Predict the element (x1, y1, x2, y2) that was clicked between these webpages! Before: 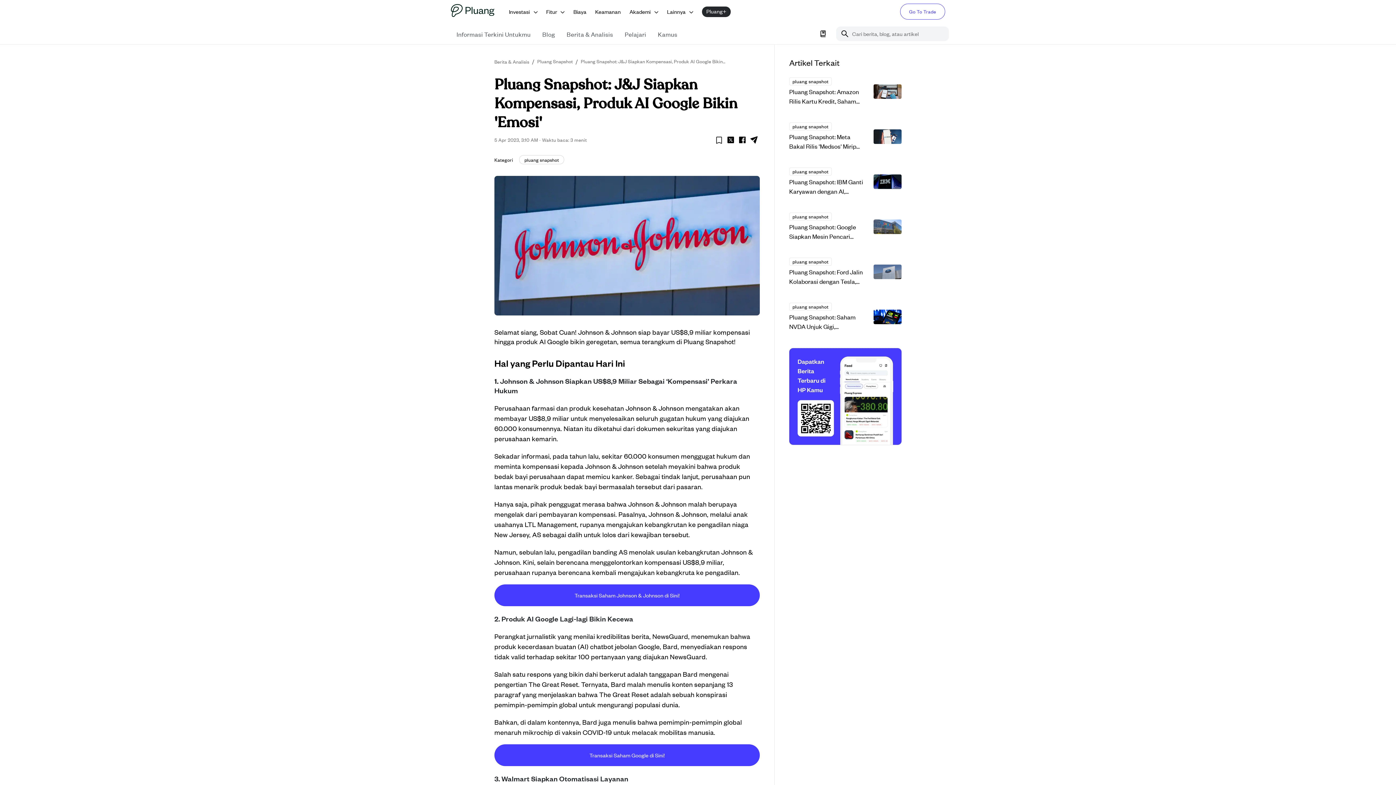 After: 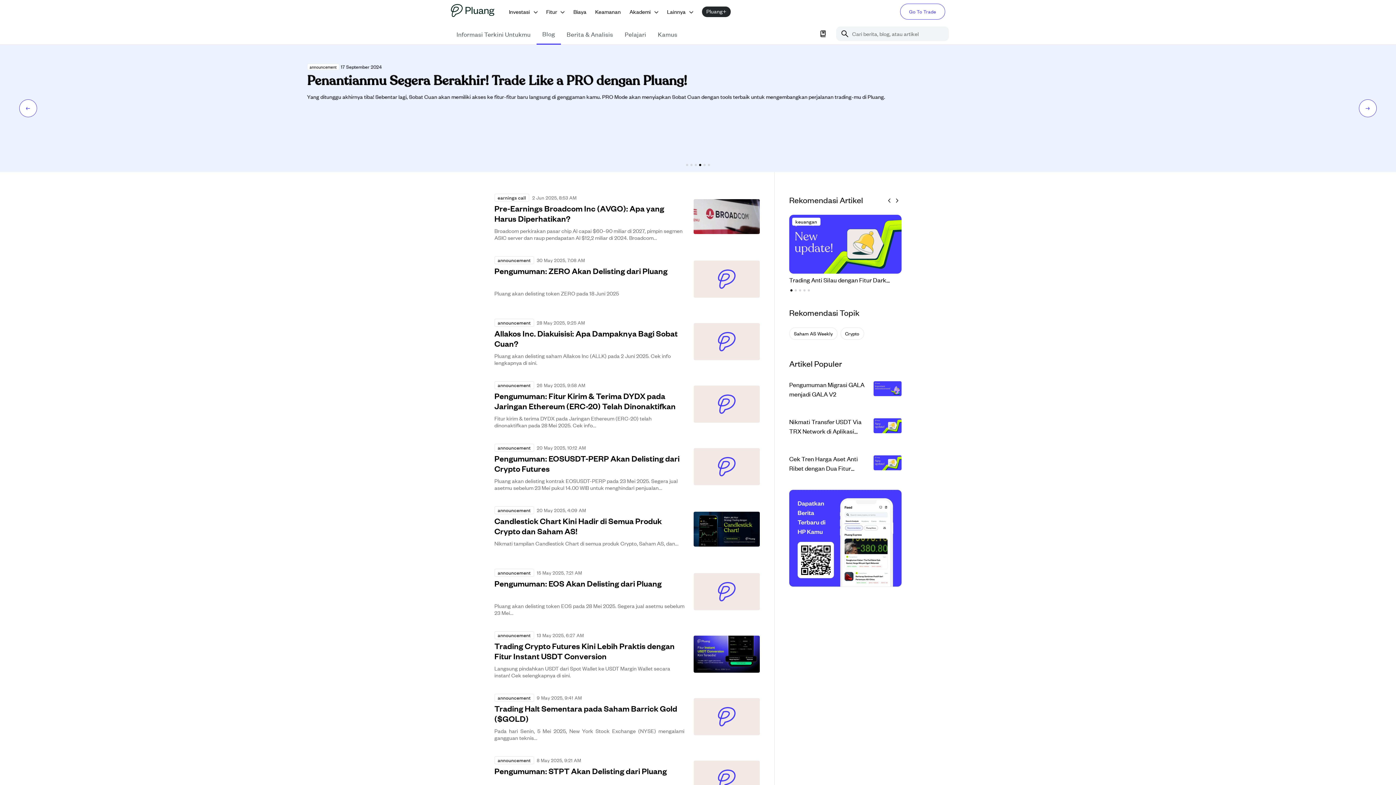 Action: bbox: (536, 23, 561, 44) label: Blog